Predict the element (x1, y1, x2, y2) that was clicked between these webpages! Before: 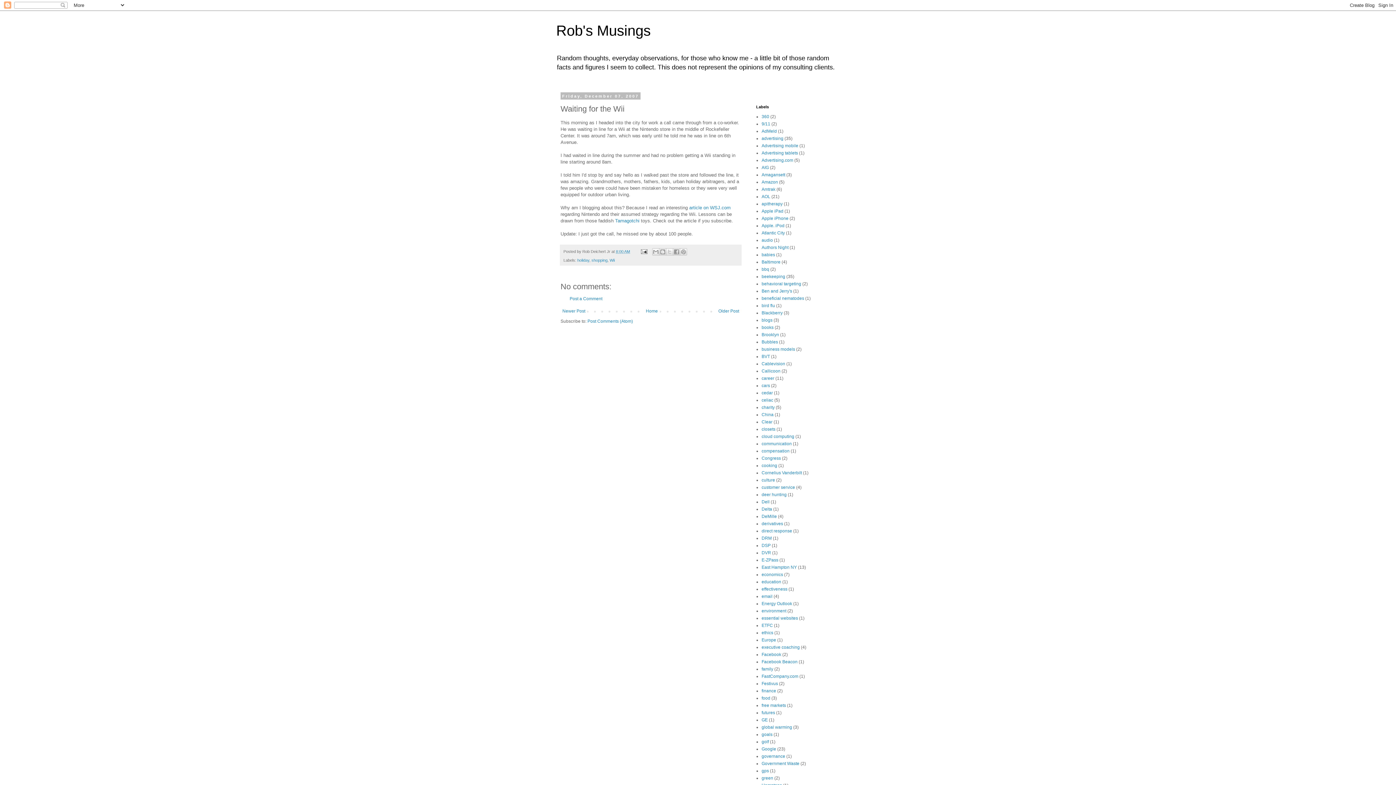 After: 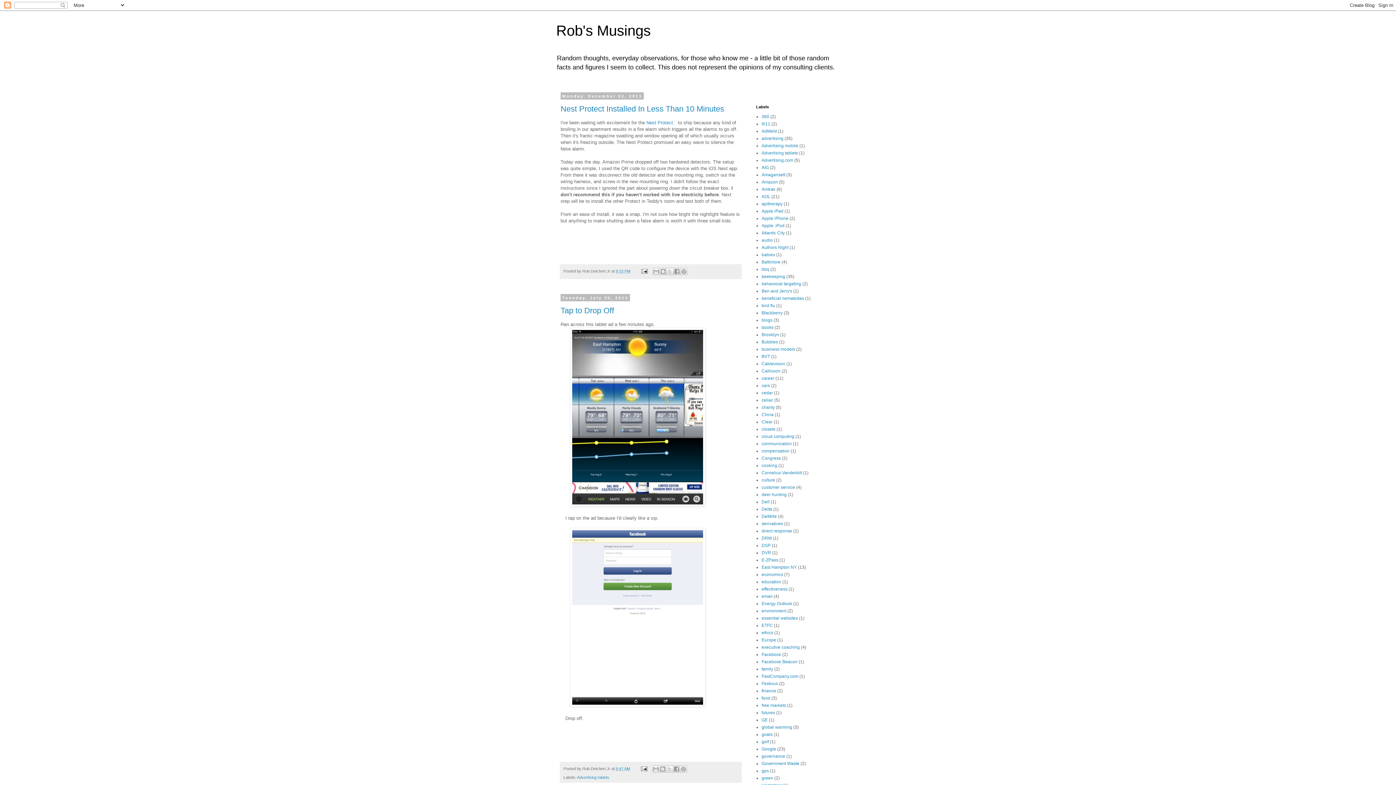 Action: label: Rob's Musings bbox: (556, 22, 650, 38)